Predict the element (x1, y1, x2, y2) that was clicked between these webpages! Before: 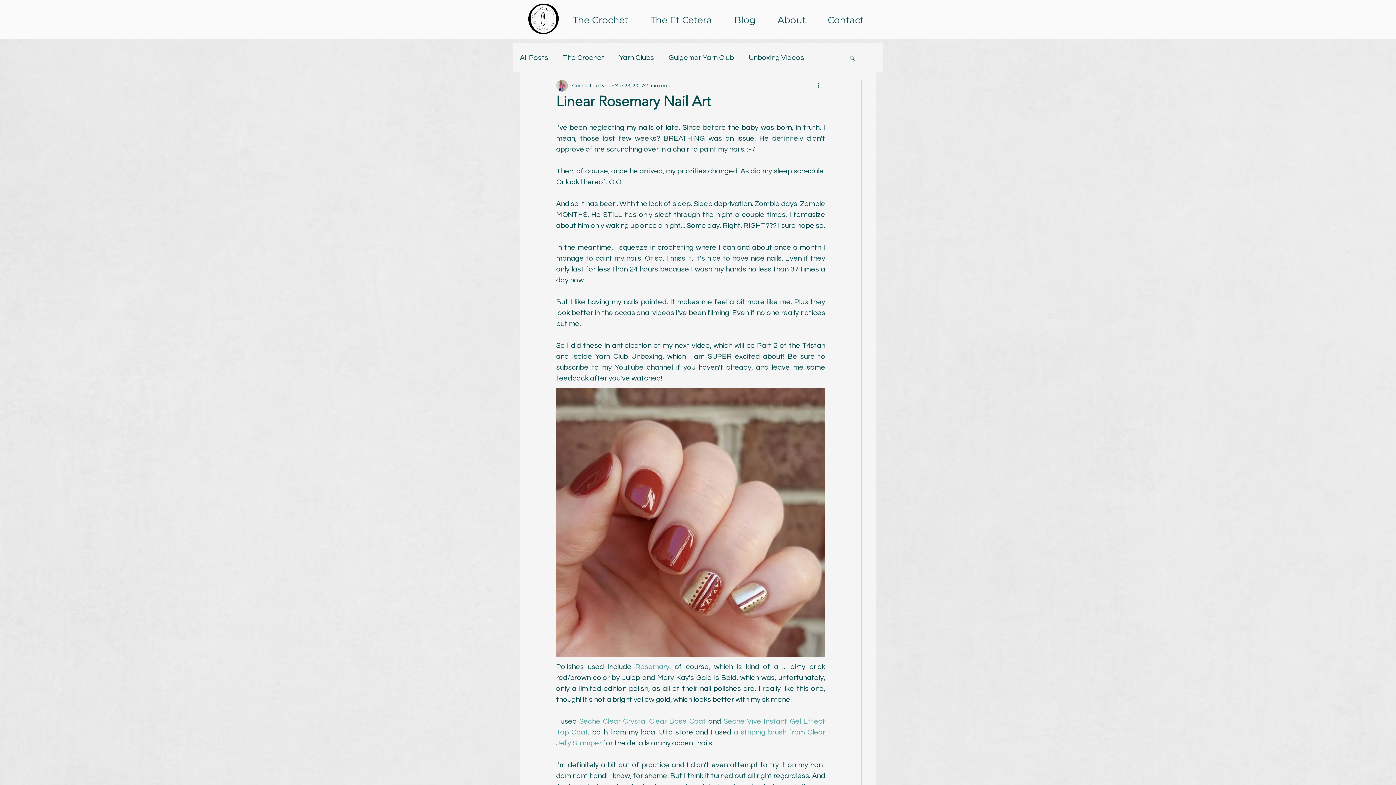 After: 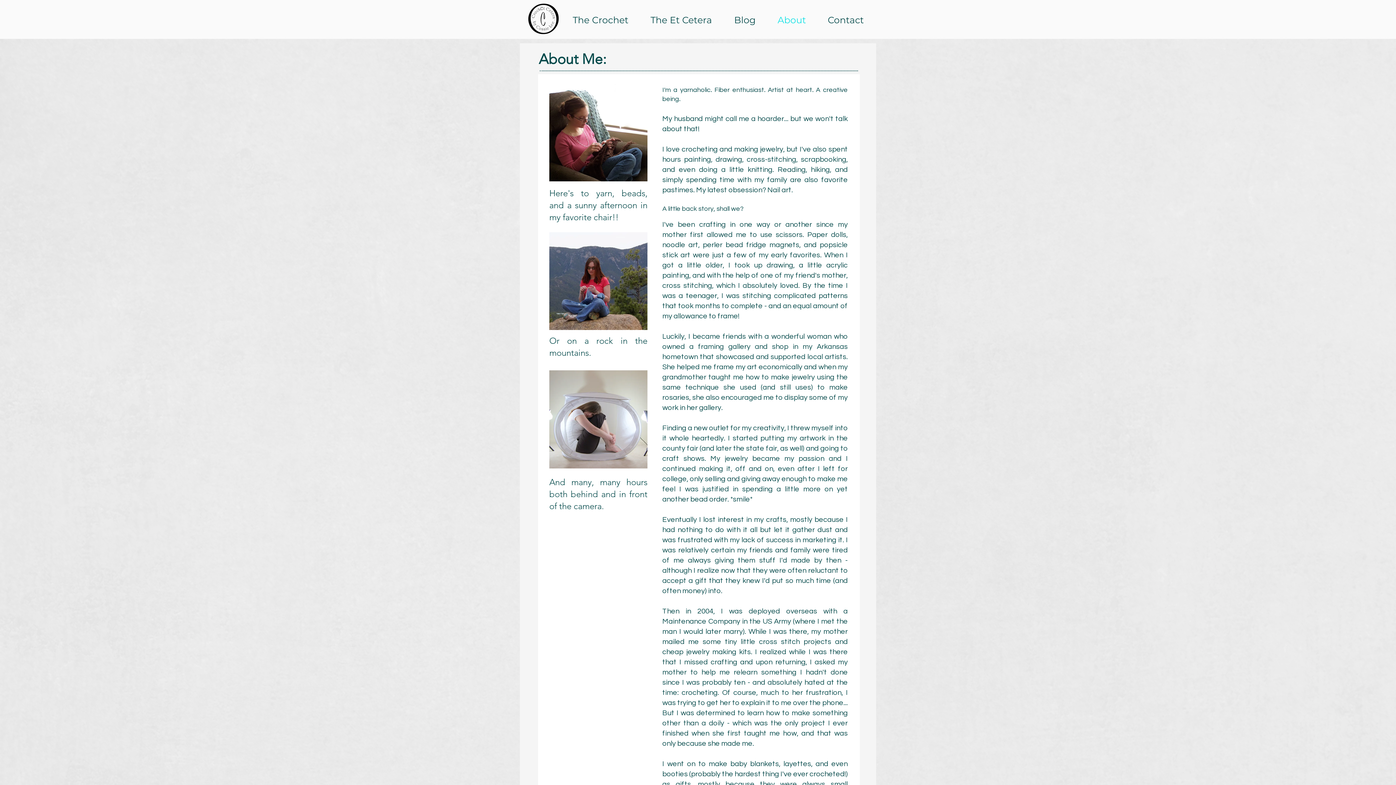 Action: bbox: (766, 13, 817, 24) label: About